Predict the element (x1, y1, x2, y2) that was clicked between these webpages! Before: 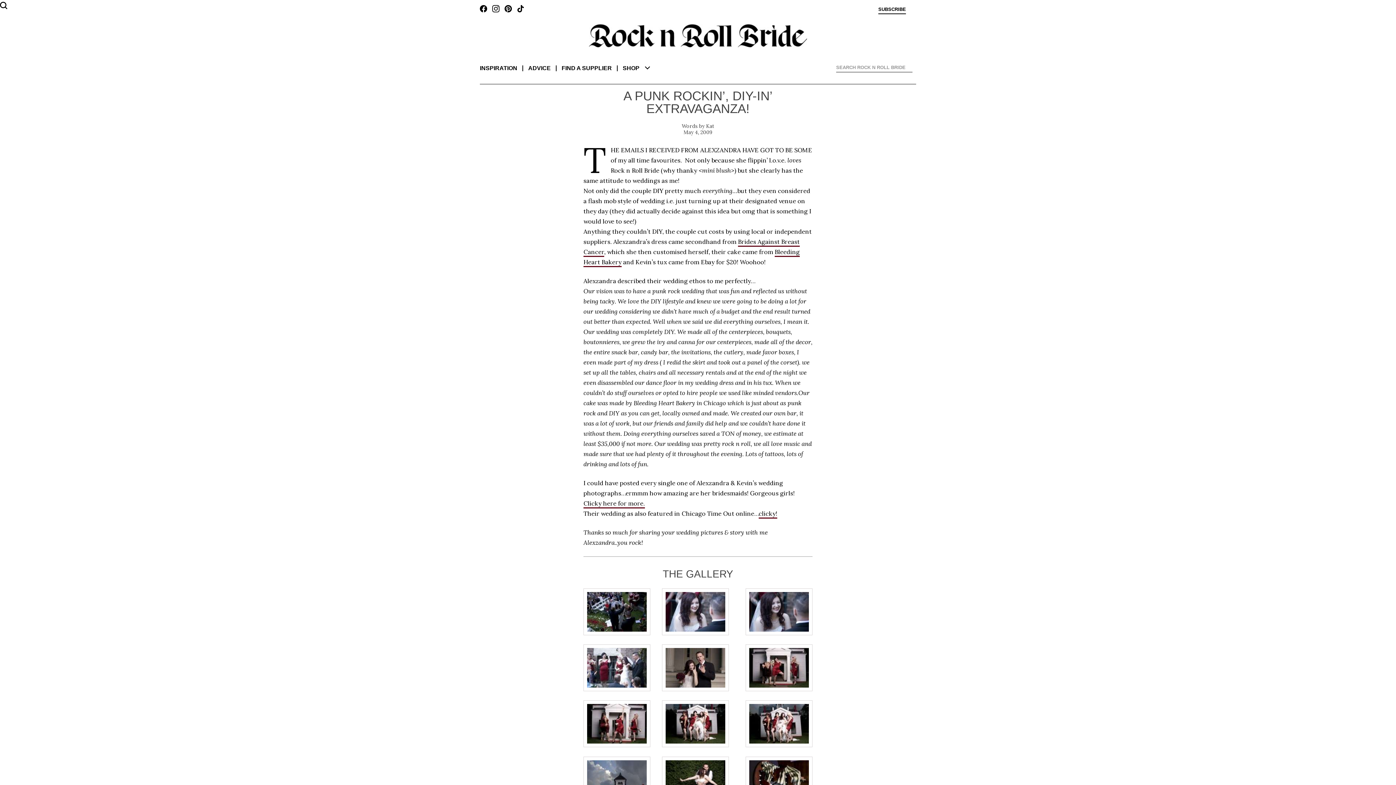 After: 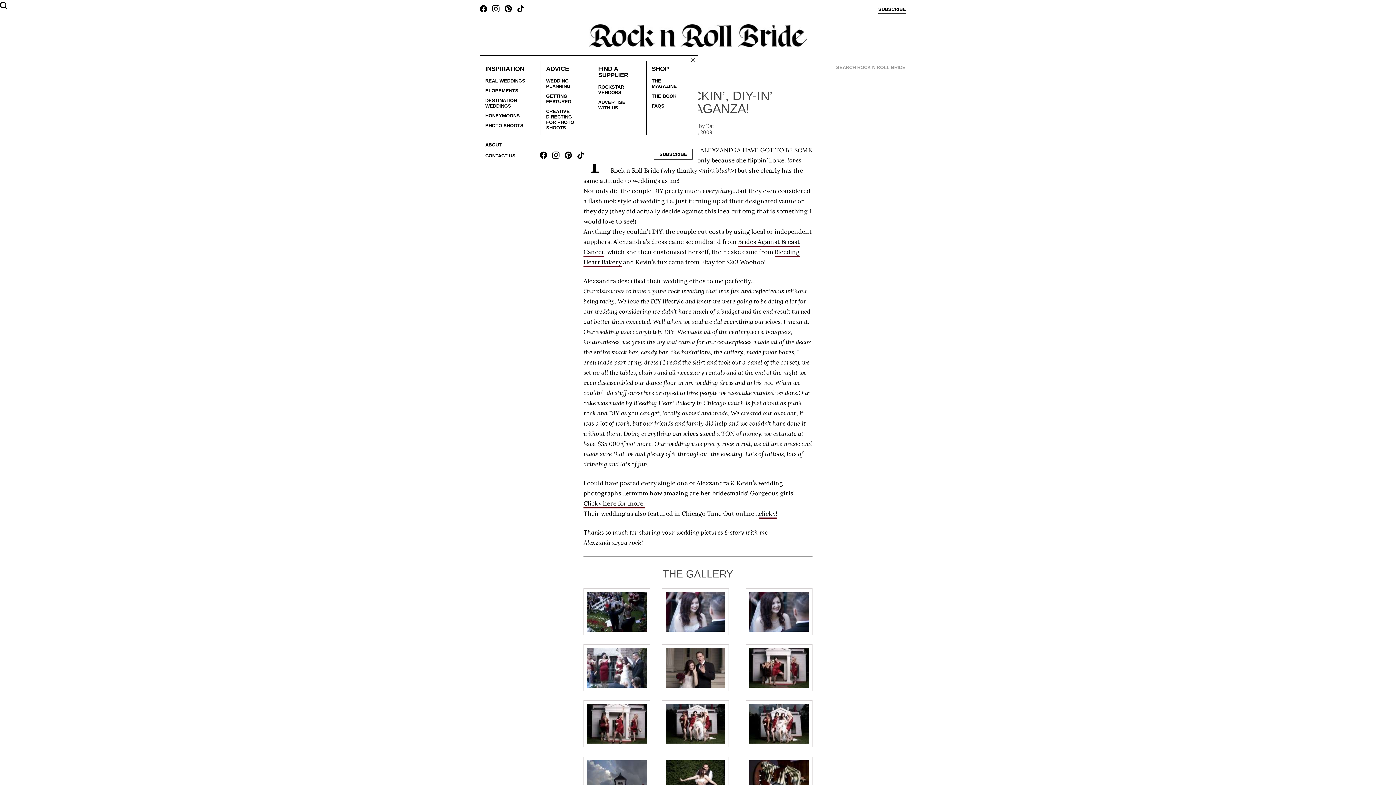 Action: bbox: (561, 65, 612, 71) label: FIND A SUPPLIER